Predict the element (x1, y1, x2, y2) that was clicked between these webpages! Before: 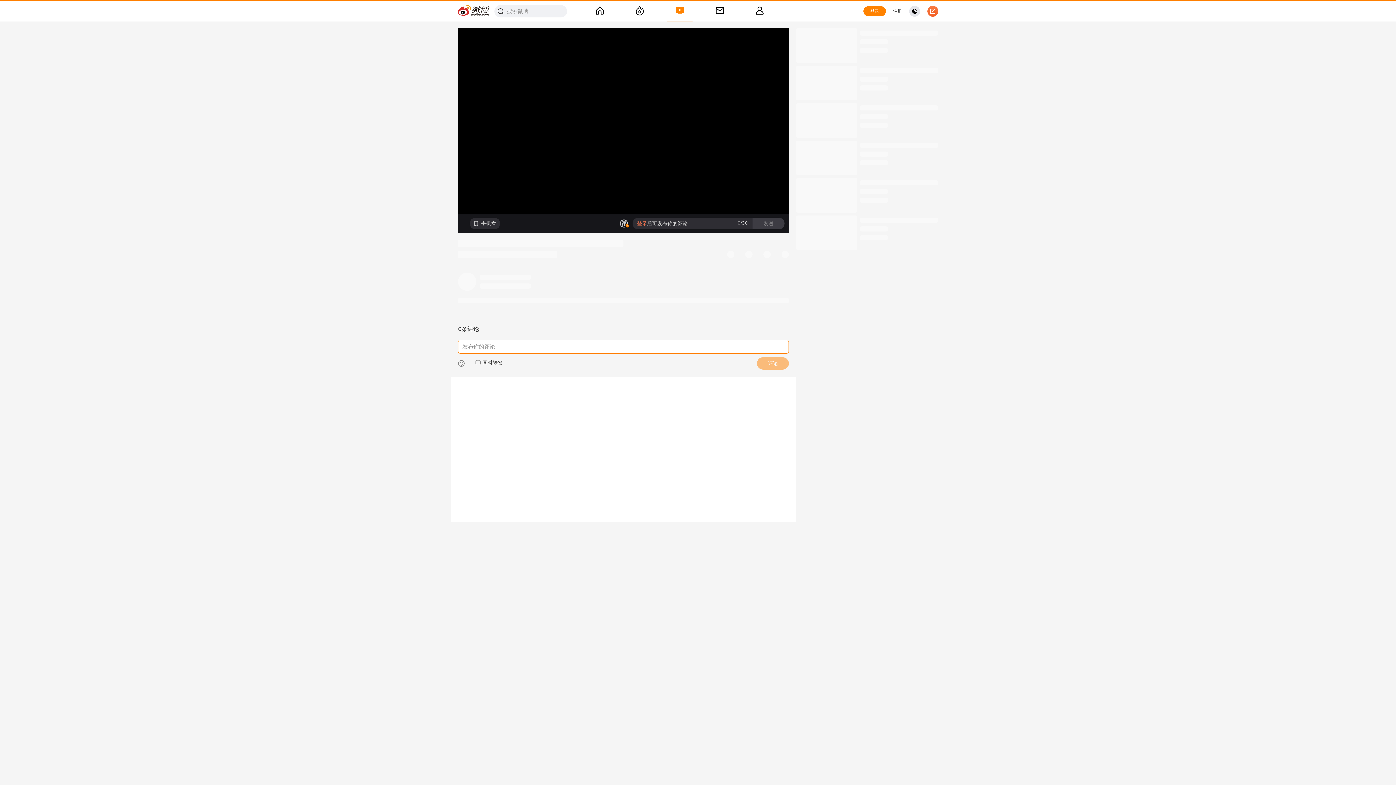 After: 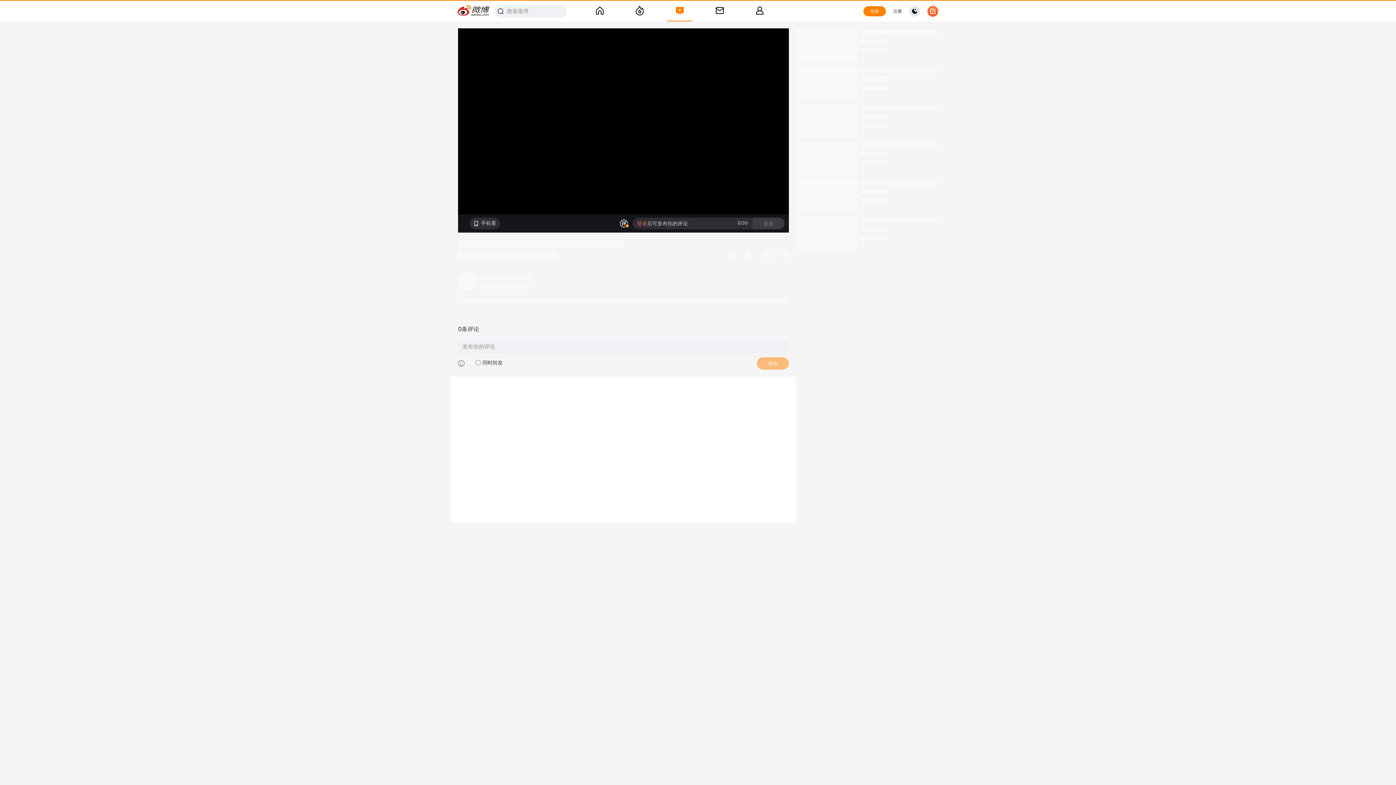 Action: bbox: (893, 6, 902, 16) label: 注册